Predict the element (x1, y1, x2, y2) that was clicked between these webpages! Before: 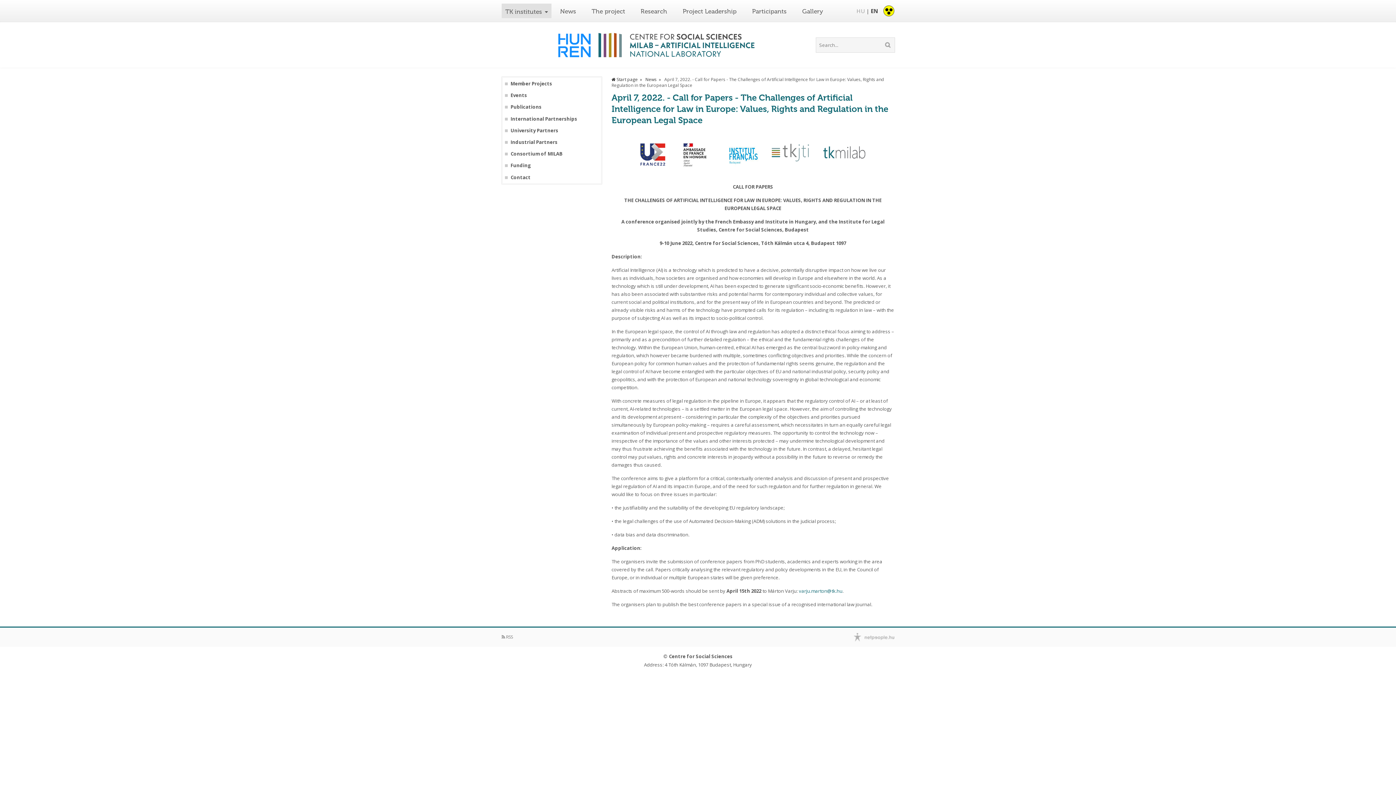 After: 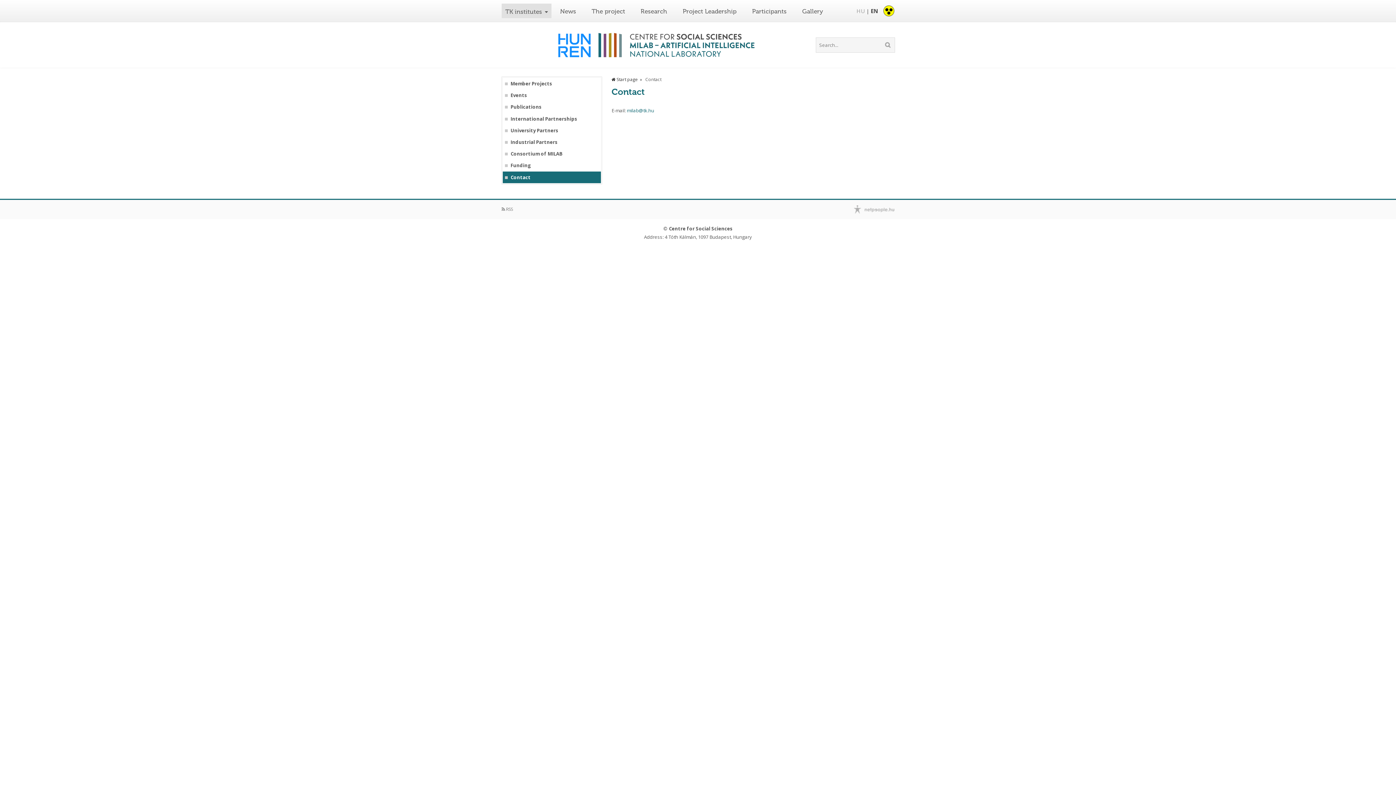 Action: bbox: (510, 174, 600, 180) label: Contact